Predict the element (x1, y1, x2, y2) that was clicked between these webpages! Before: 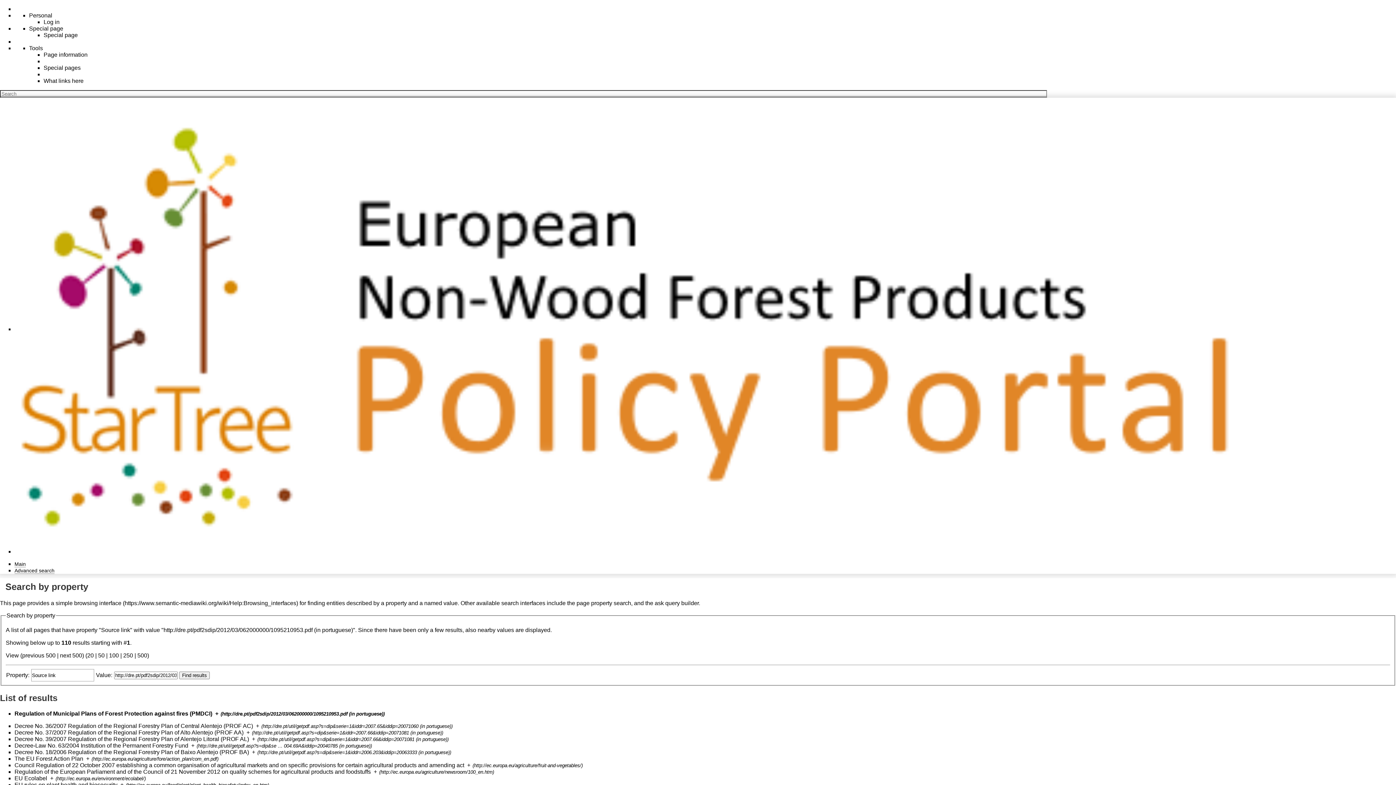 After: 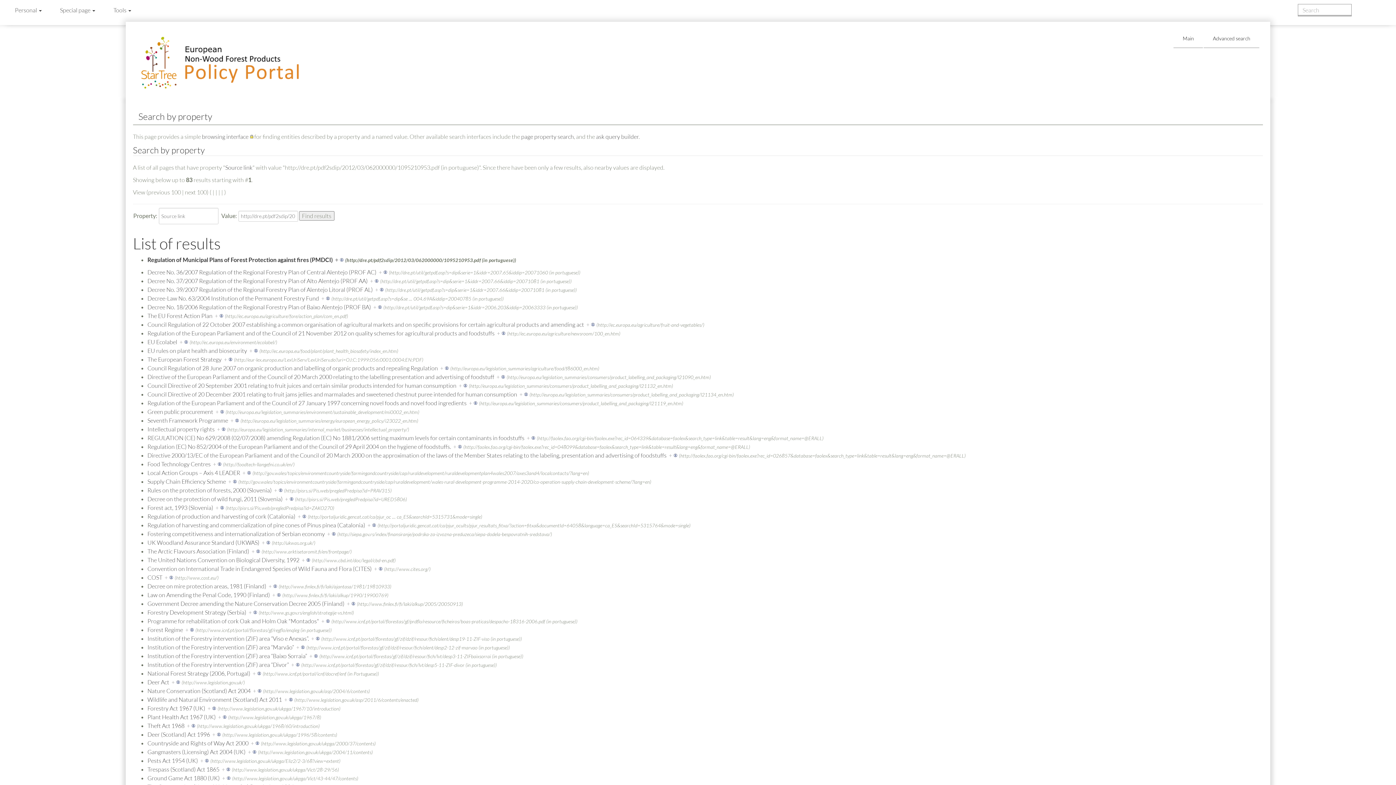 Action: label: 100 bbox: (109, 652, 118, 659)